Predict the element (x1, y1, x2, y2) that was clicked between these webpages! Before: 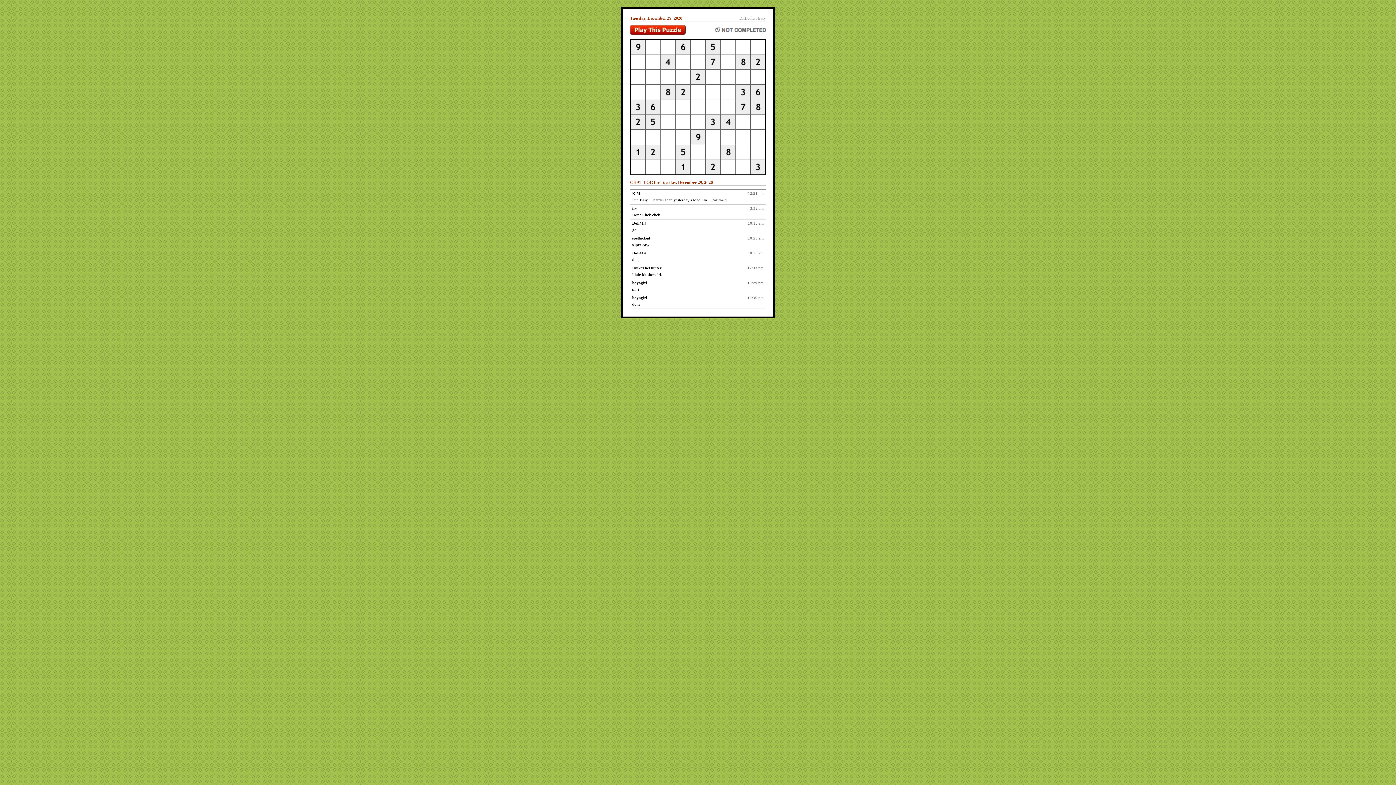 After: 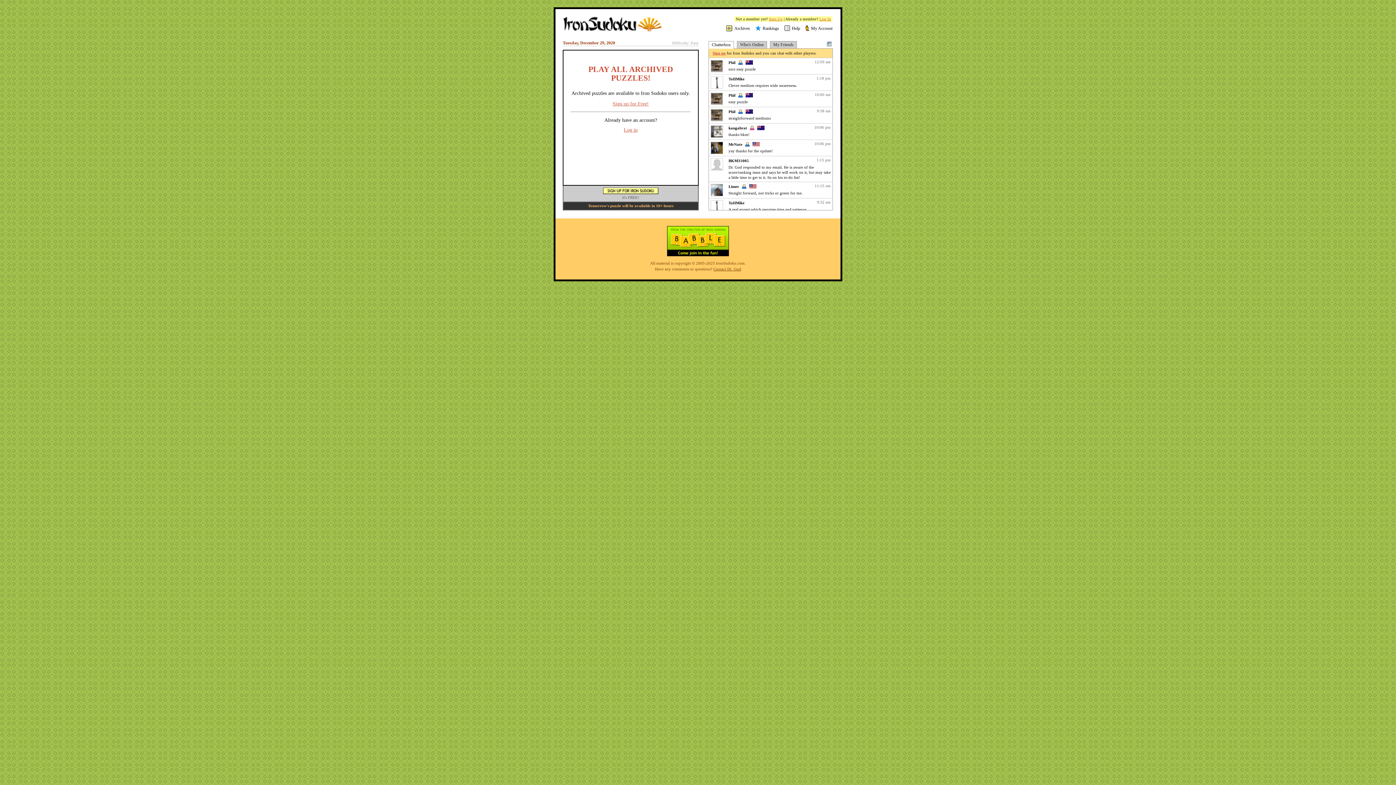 Action: bbox: (630, 30, 685, 36)